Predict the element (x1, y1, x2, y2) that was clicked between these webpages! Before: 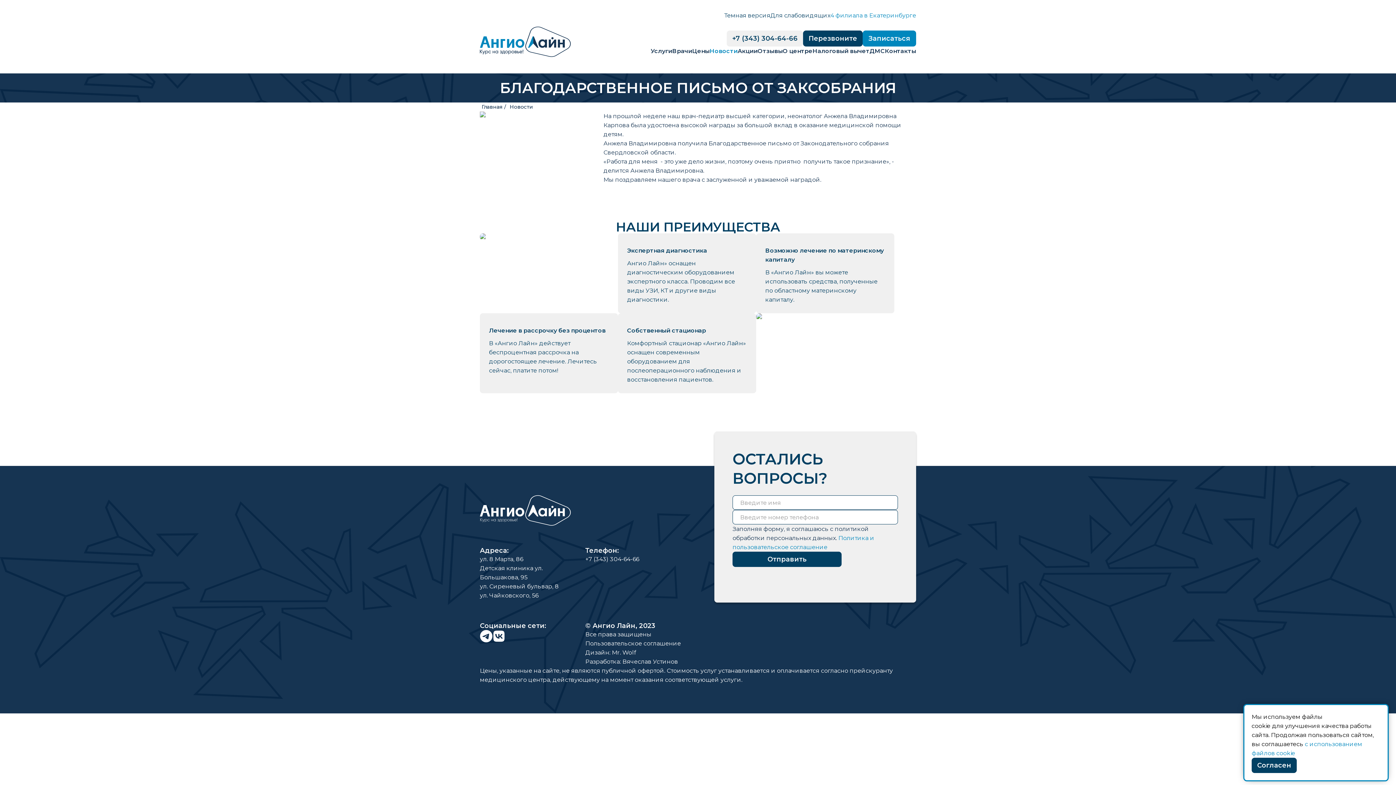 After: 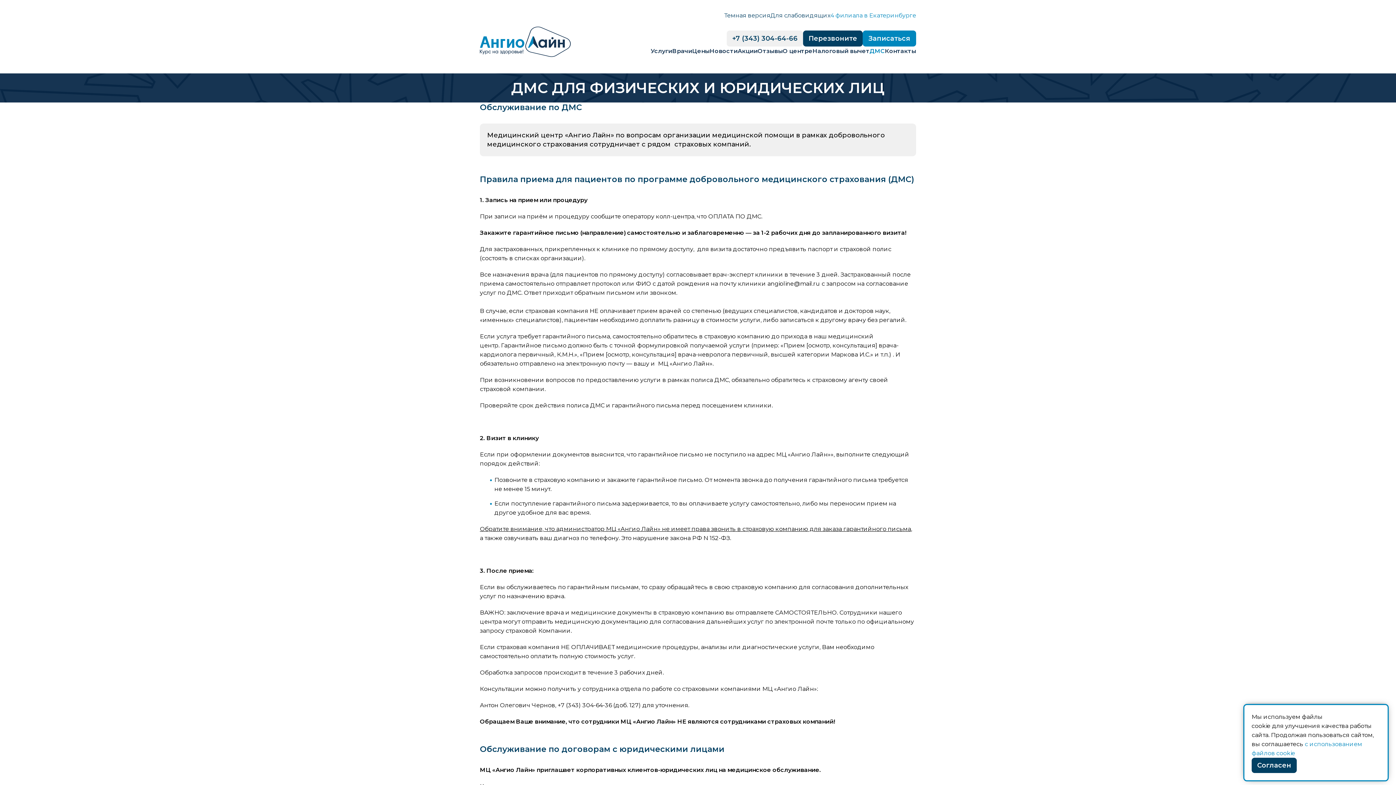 Action: bbox: (869, 46, 885, 55) label: ДМС